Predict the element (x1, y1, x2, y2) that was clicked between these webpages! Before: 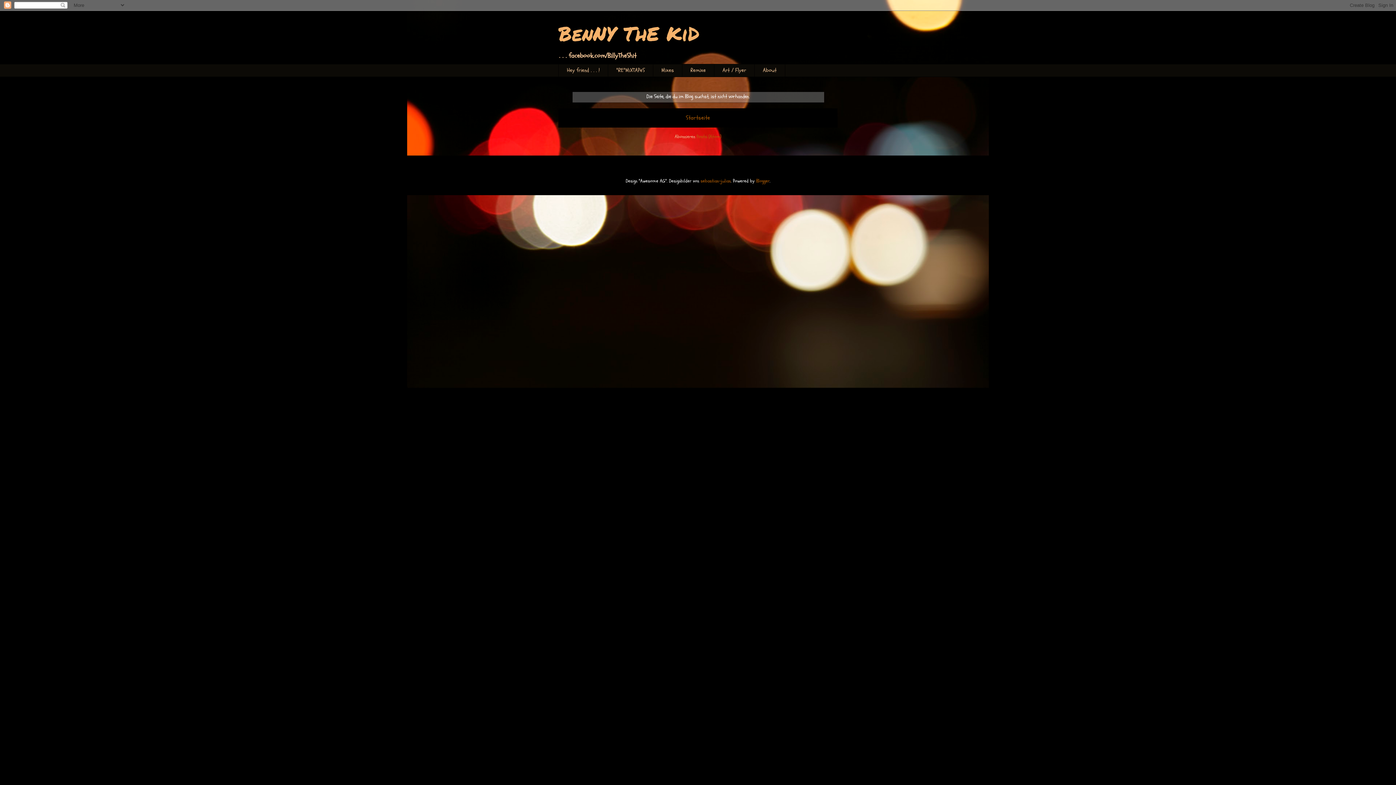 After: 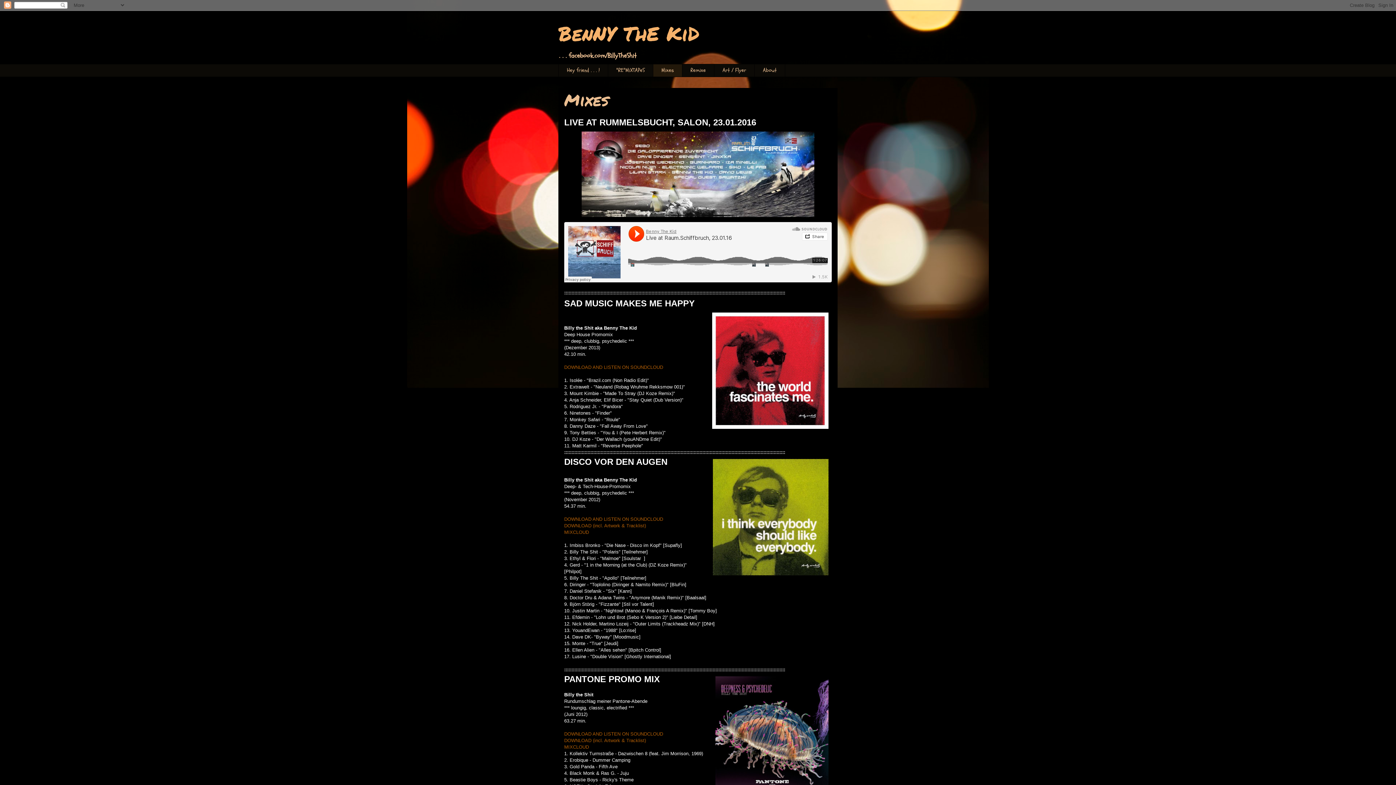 Action: bbox: (653, 64, 682, 77) label: Mixes